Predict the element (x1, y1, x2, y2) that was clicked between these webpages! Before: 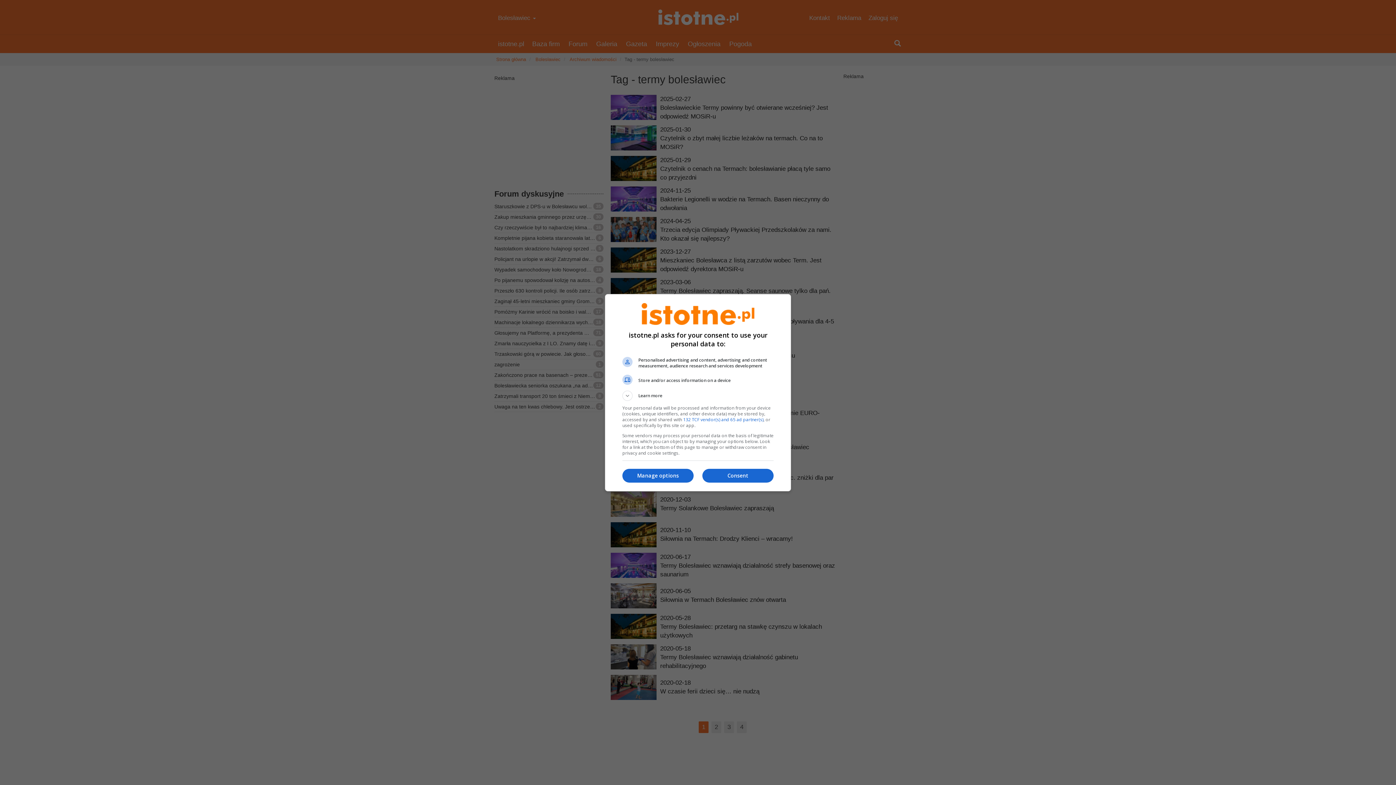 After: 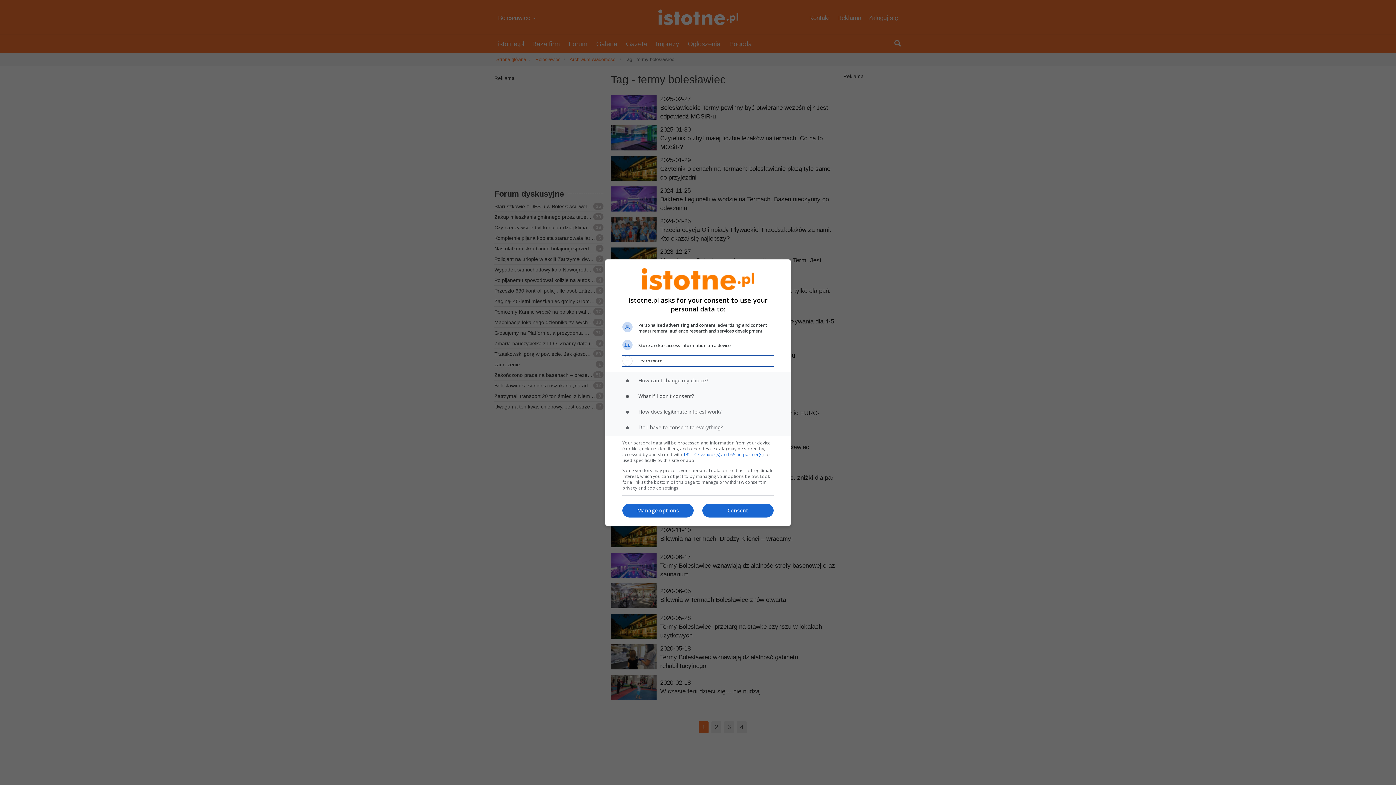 Action: label: Learn more bbox: (622, 390, 773, 400)